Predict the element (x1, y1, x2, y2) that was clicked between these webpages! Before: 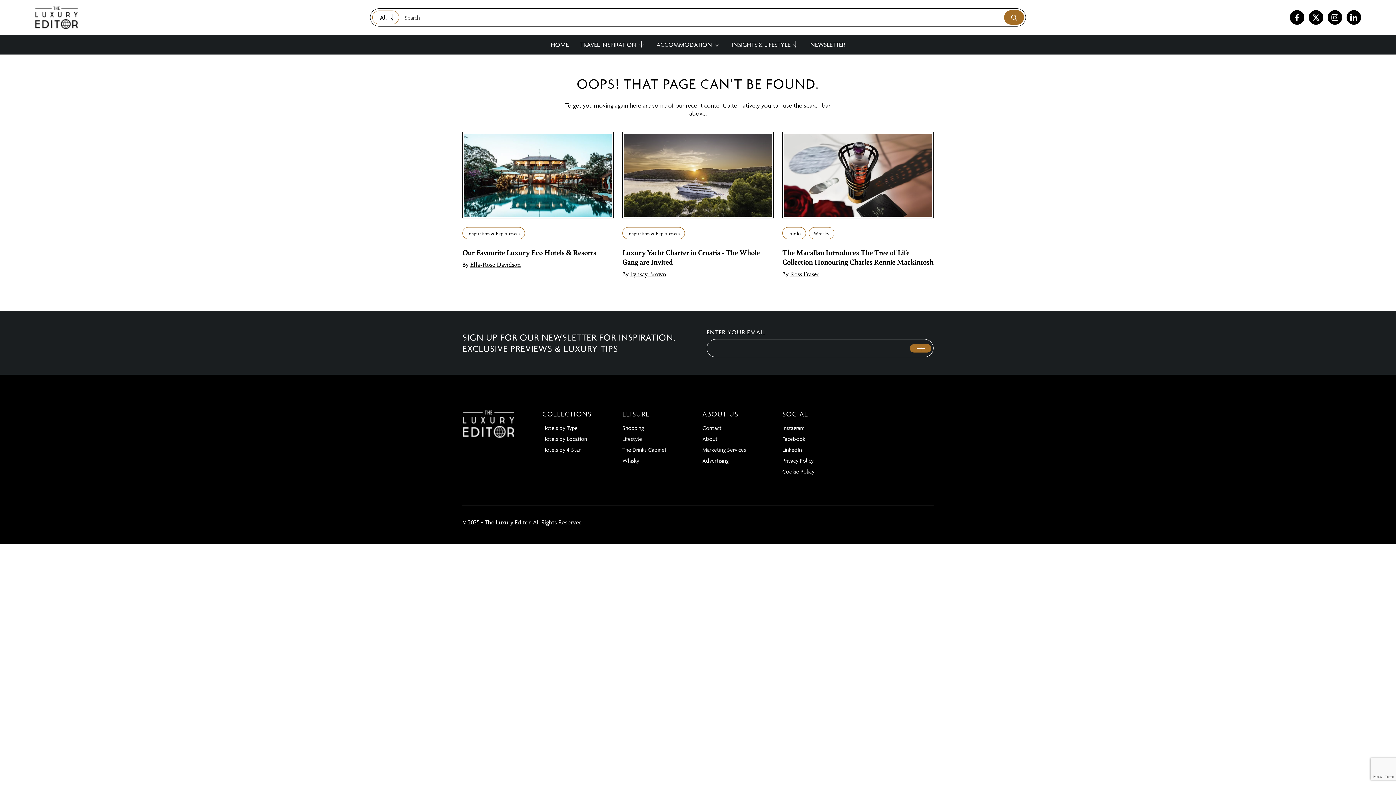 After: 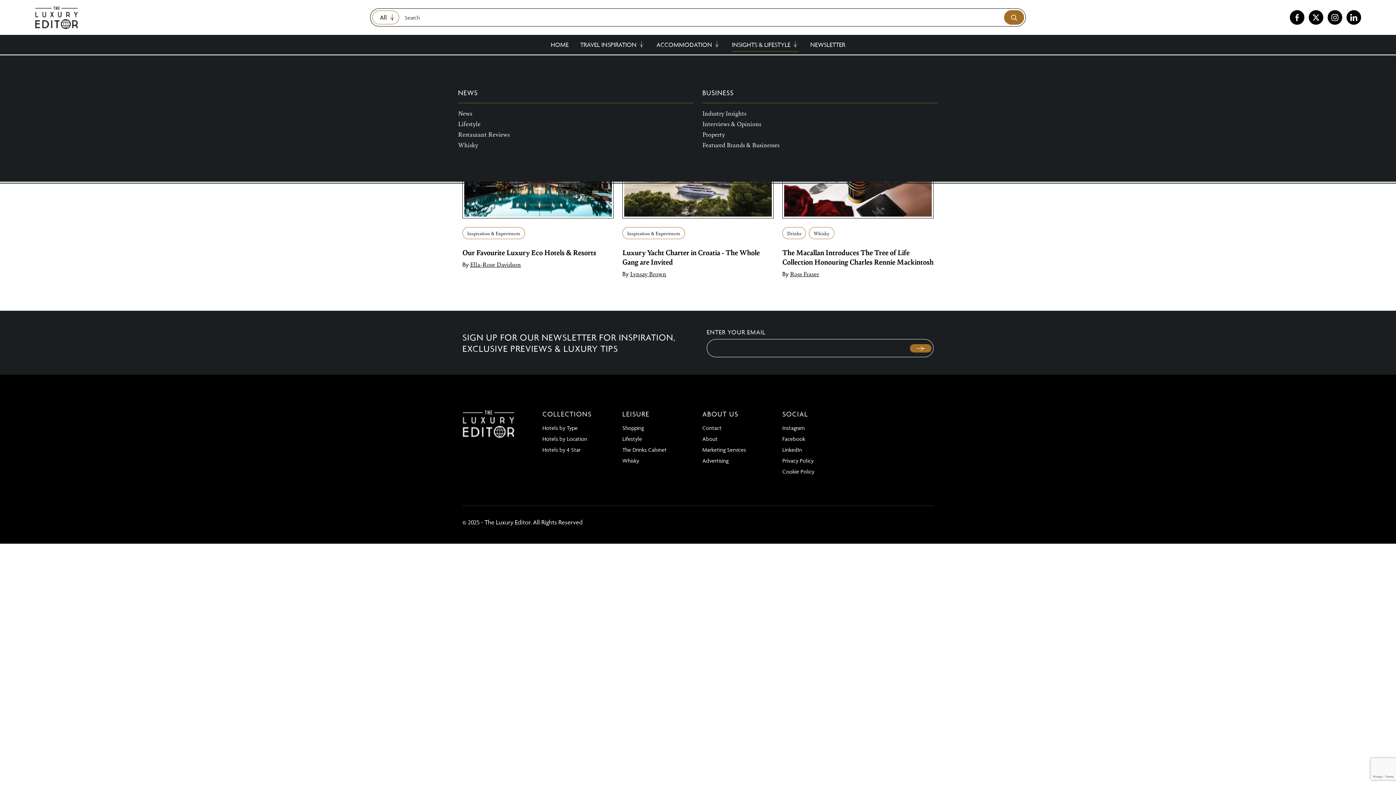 Action: bbox: (726, 37, 804, 51) label: INSIGHTS & LIFESTYLE